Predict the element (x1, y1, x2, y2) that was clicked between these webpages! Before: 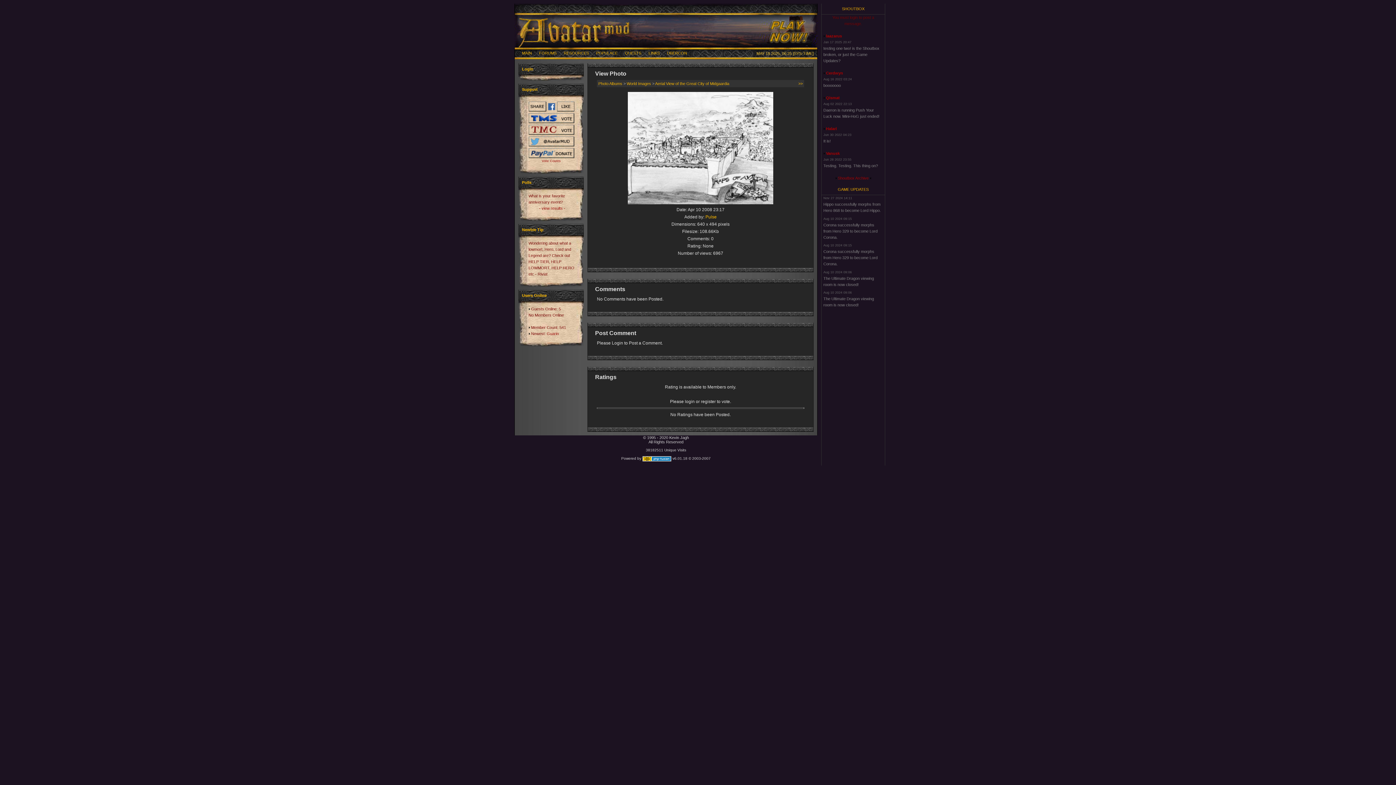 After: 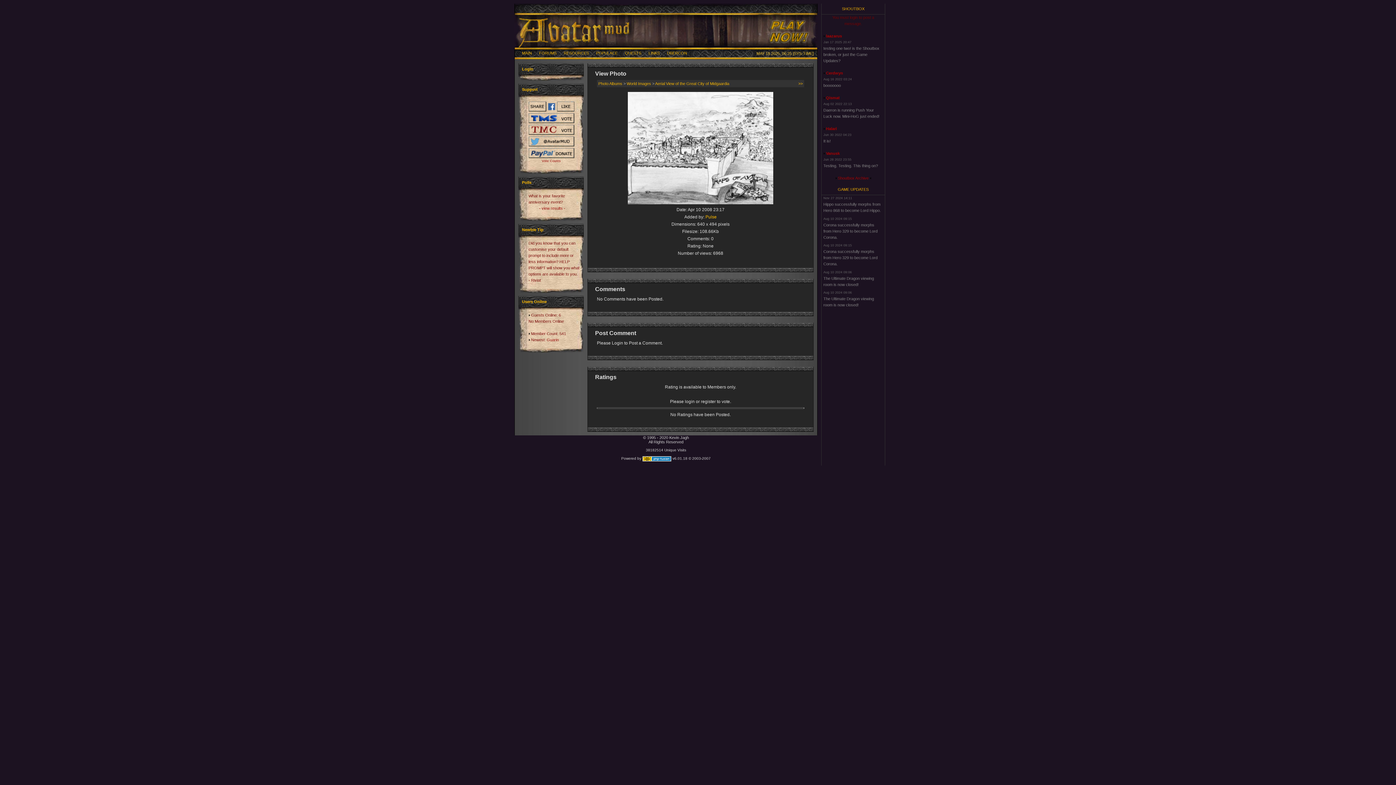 Action: bbox: (592, 50, 621, 56) label: POPULACE